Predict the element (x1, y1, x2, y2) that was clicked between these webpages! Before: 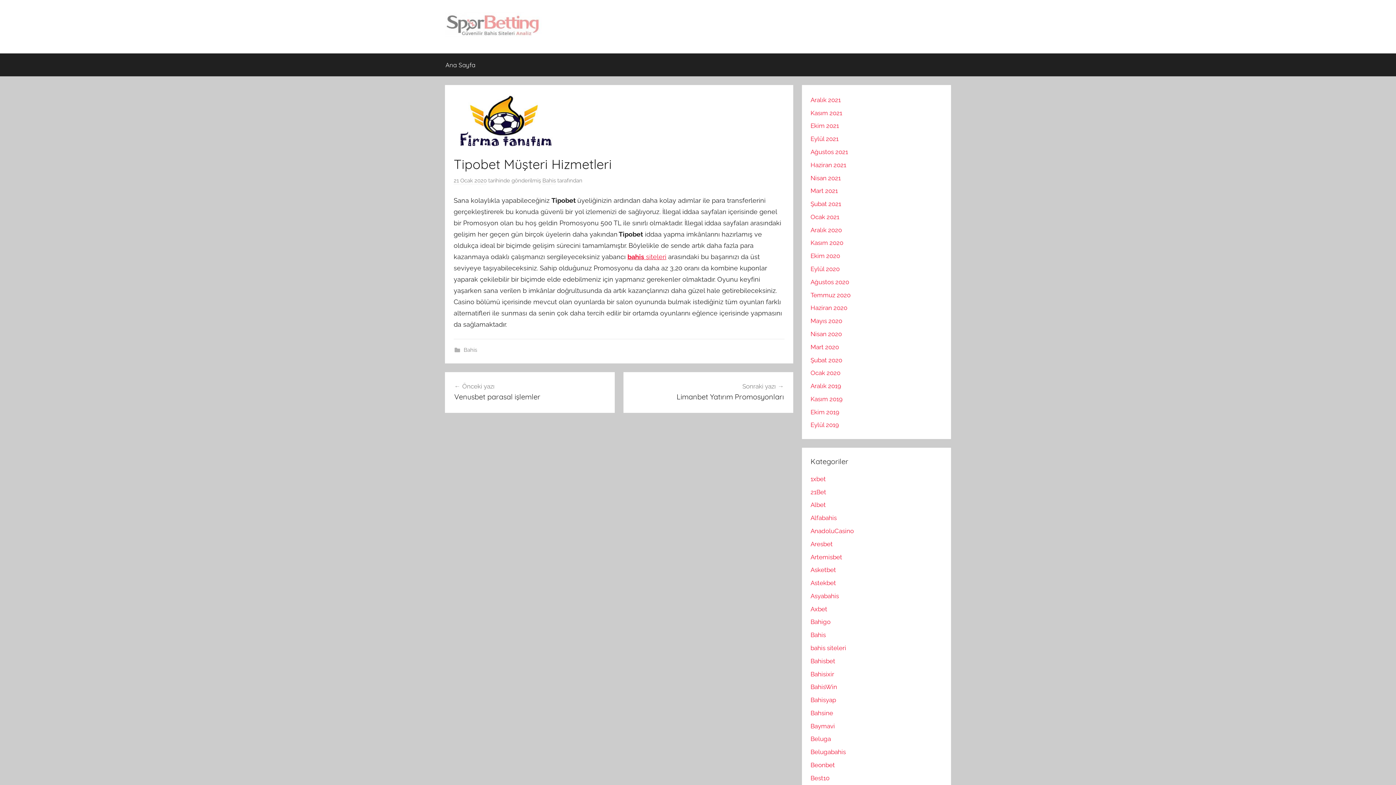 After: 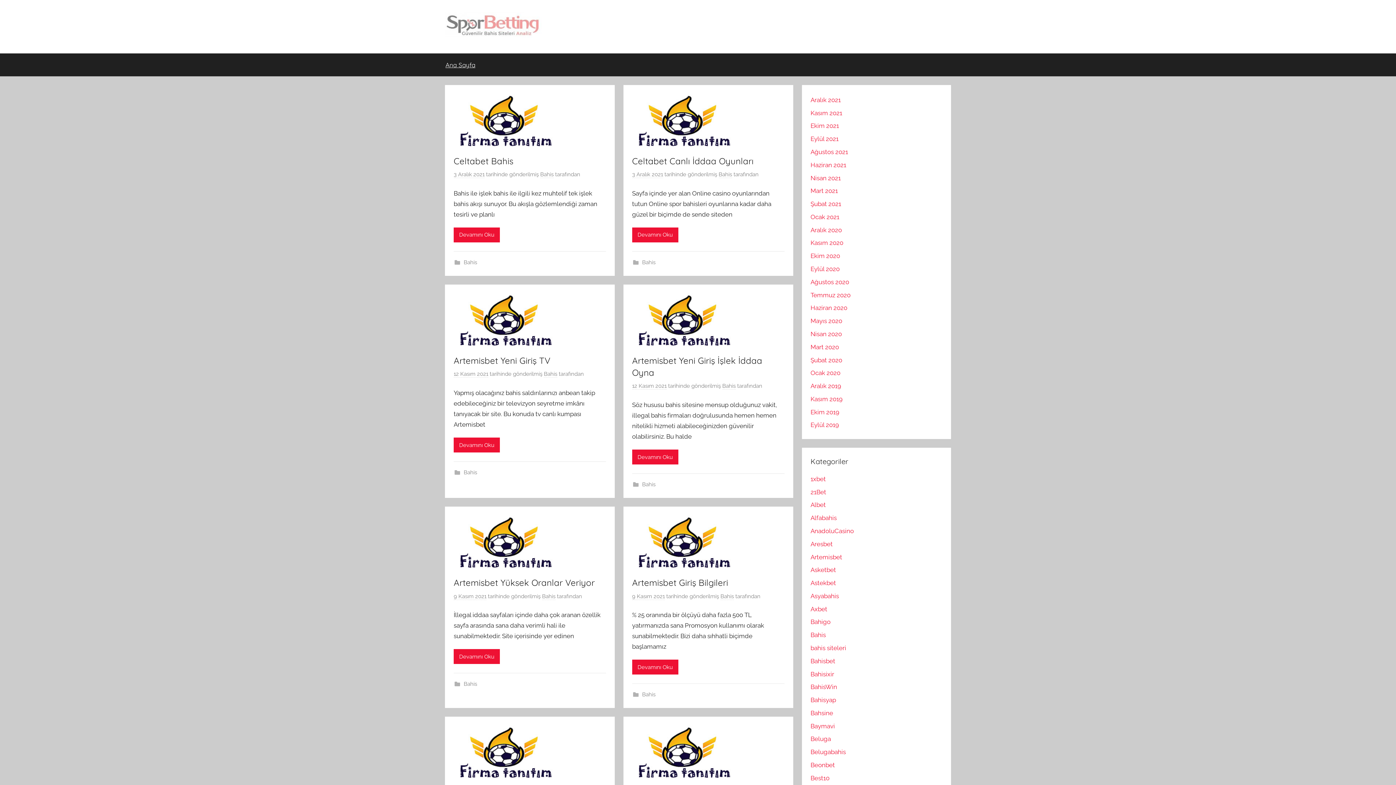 Action: bbox: (542, 177, 556, 184) label: Bahis